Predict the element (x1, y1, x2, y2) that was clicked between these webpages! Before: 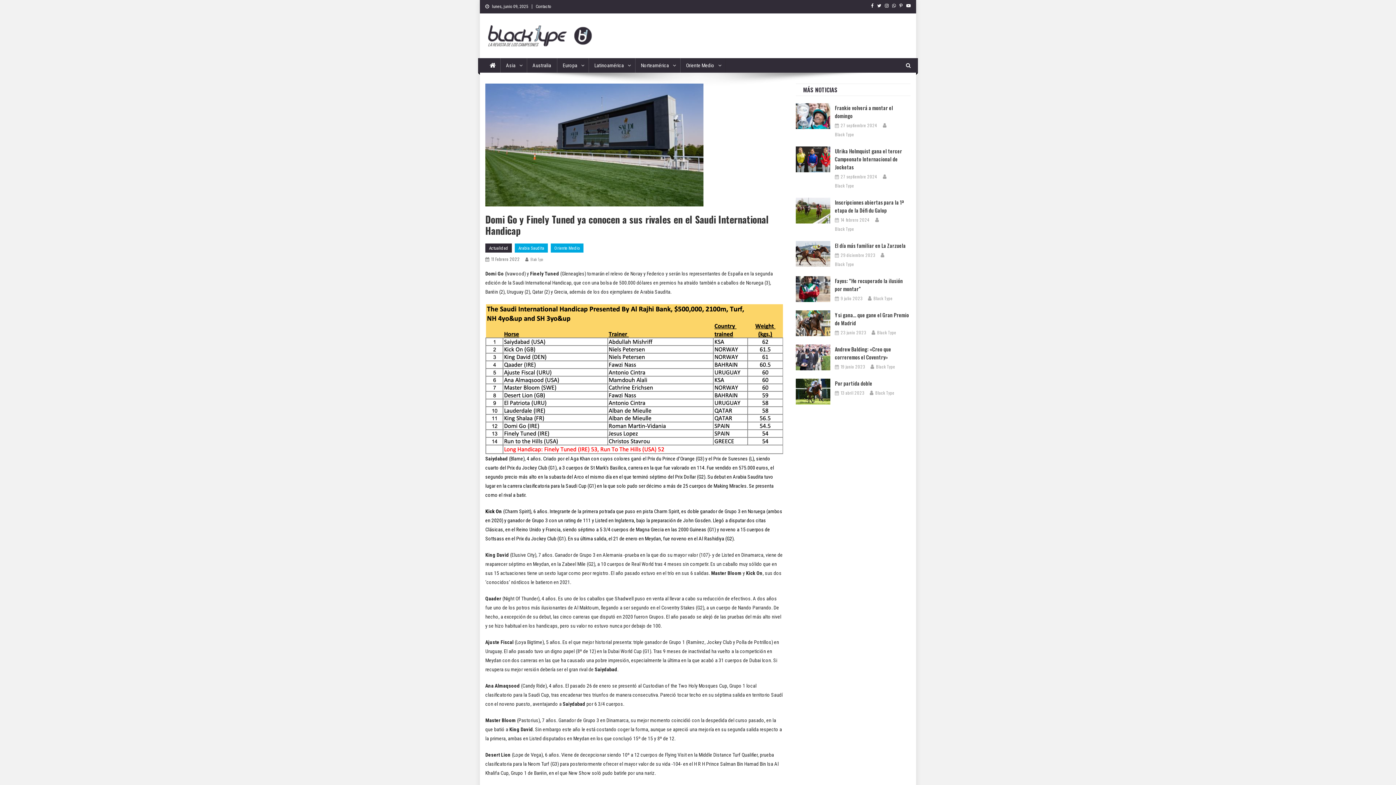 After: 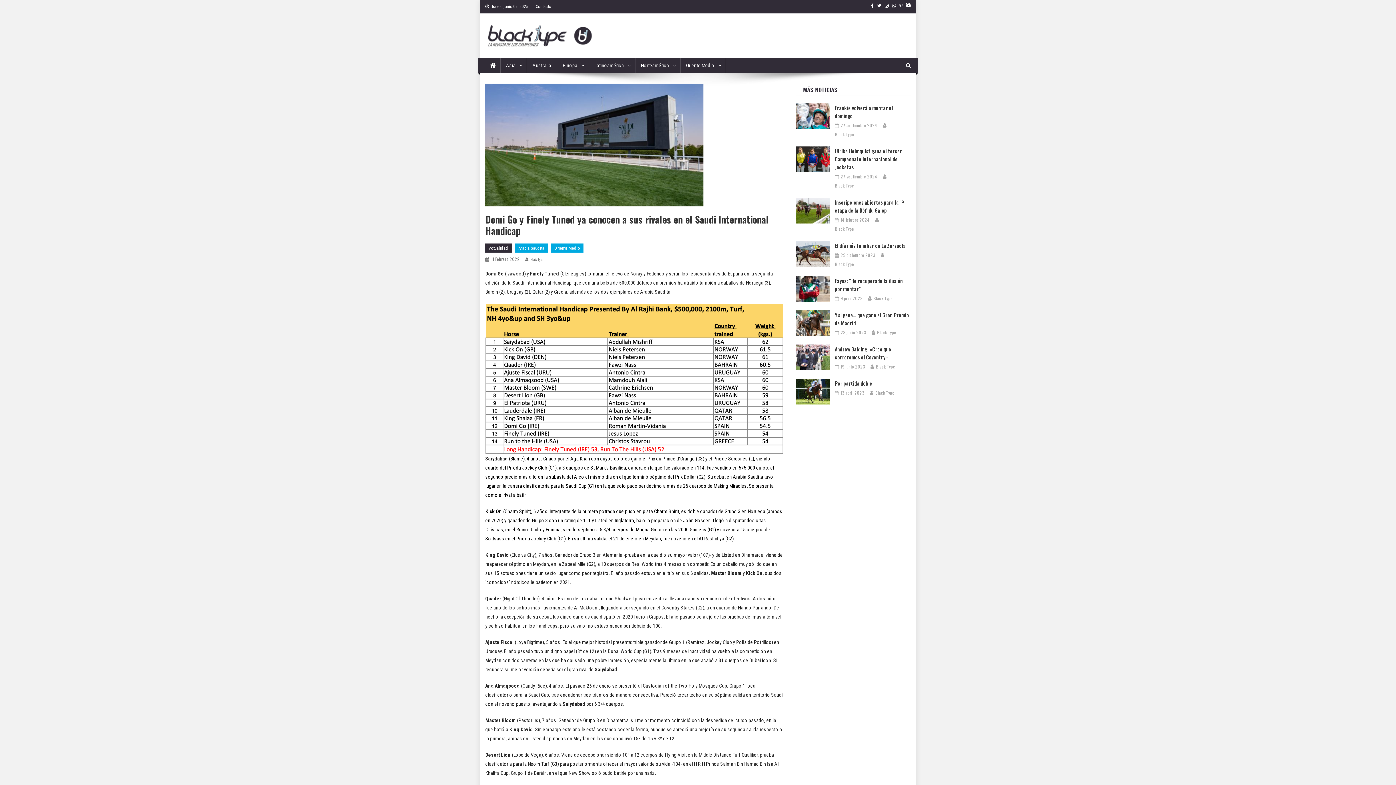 Action: bbox: (906, 3, 910, 8)